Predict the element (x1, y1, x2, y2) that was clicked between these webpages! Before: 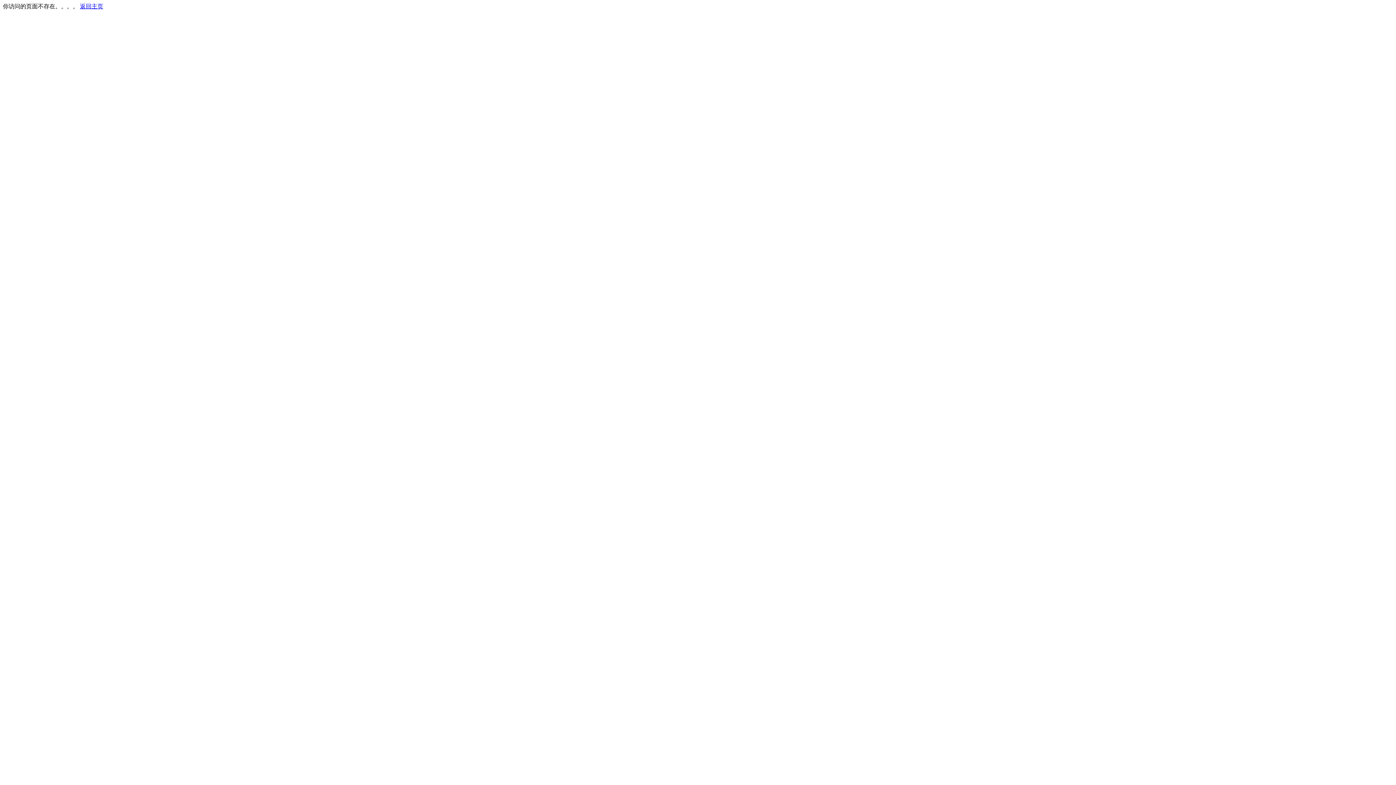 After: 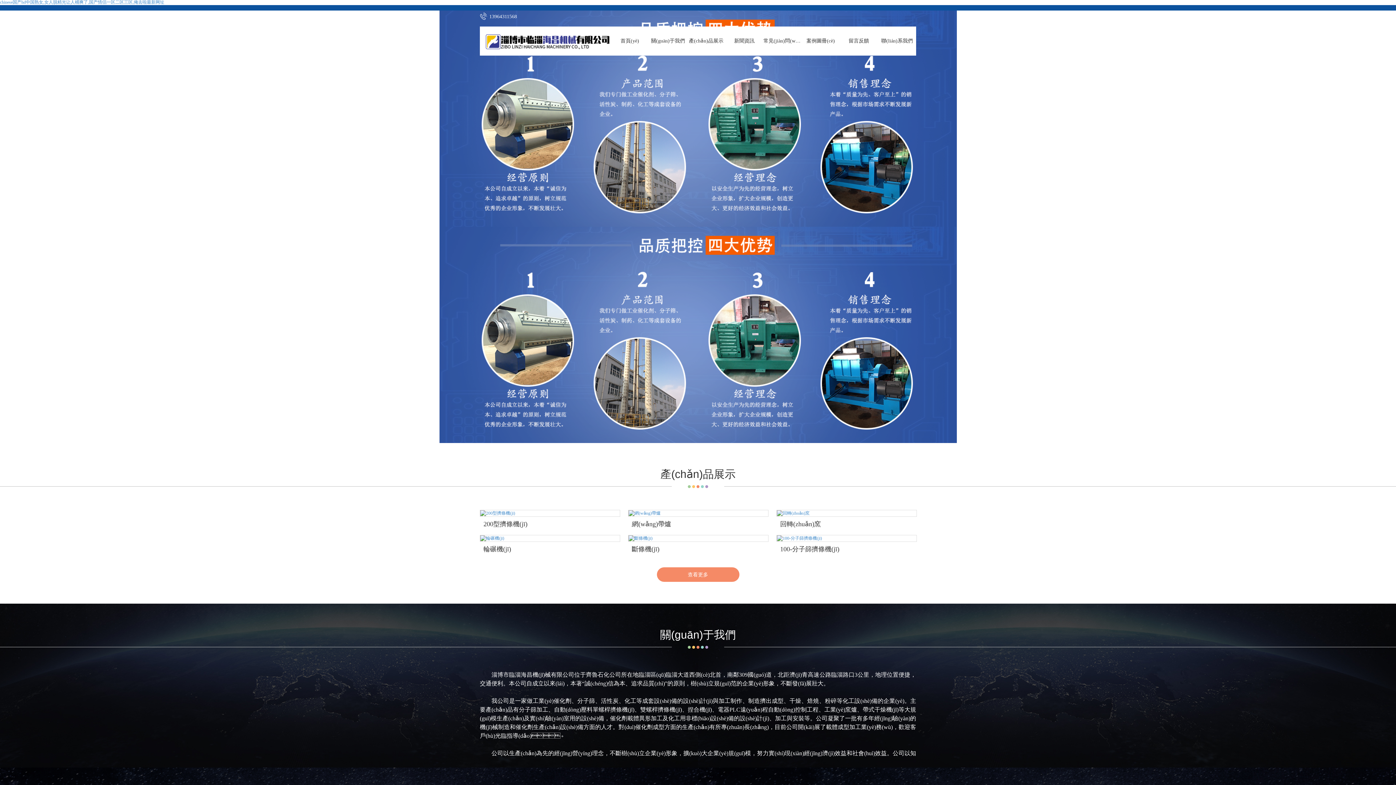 Action: label: 返回主页 bbox: (80, 3, 103, 9)